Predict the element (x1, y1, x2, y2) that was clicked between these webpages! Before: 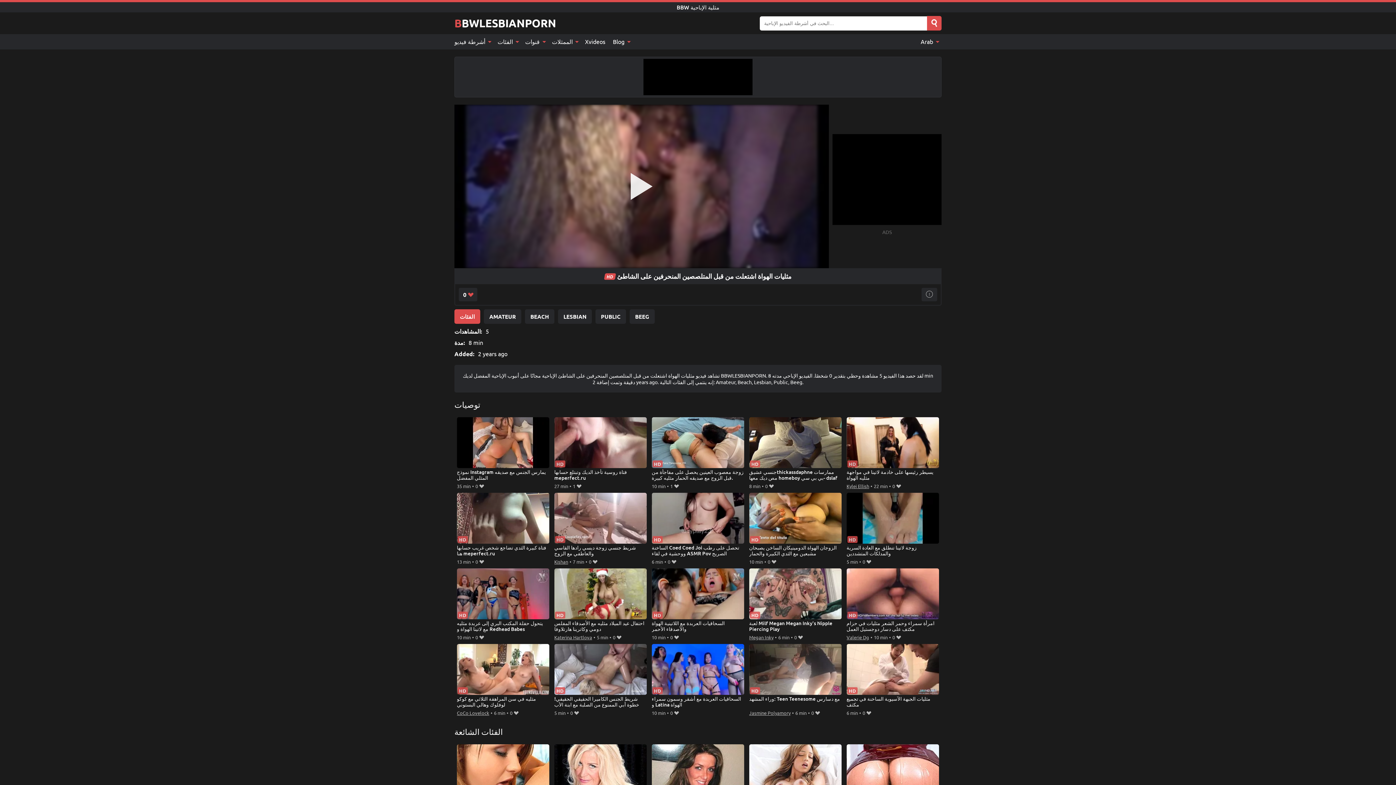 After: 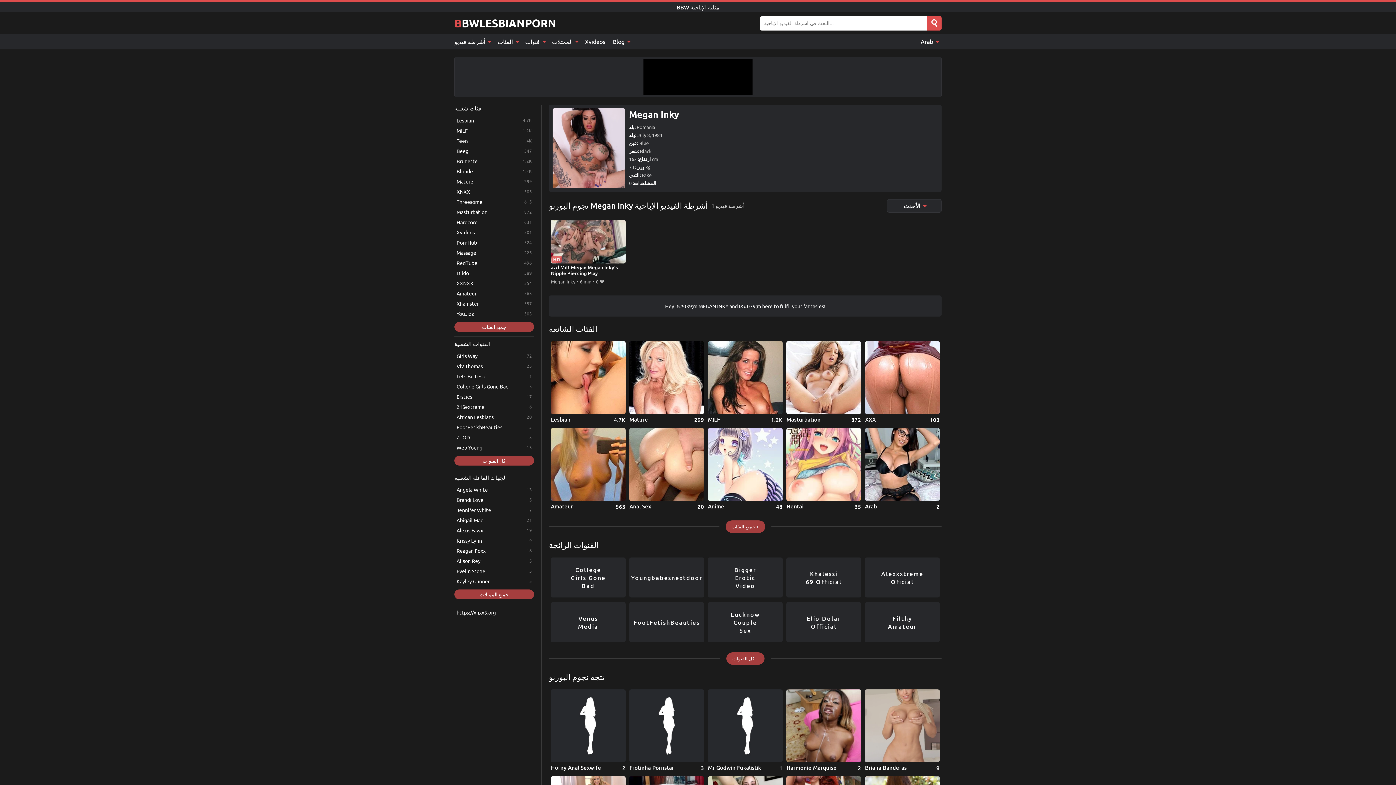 Action: bbox: (749, 633, 773, 641) label: Megan Inky